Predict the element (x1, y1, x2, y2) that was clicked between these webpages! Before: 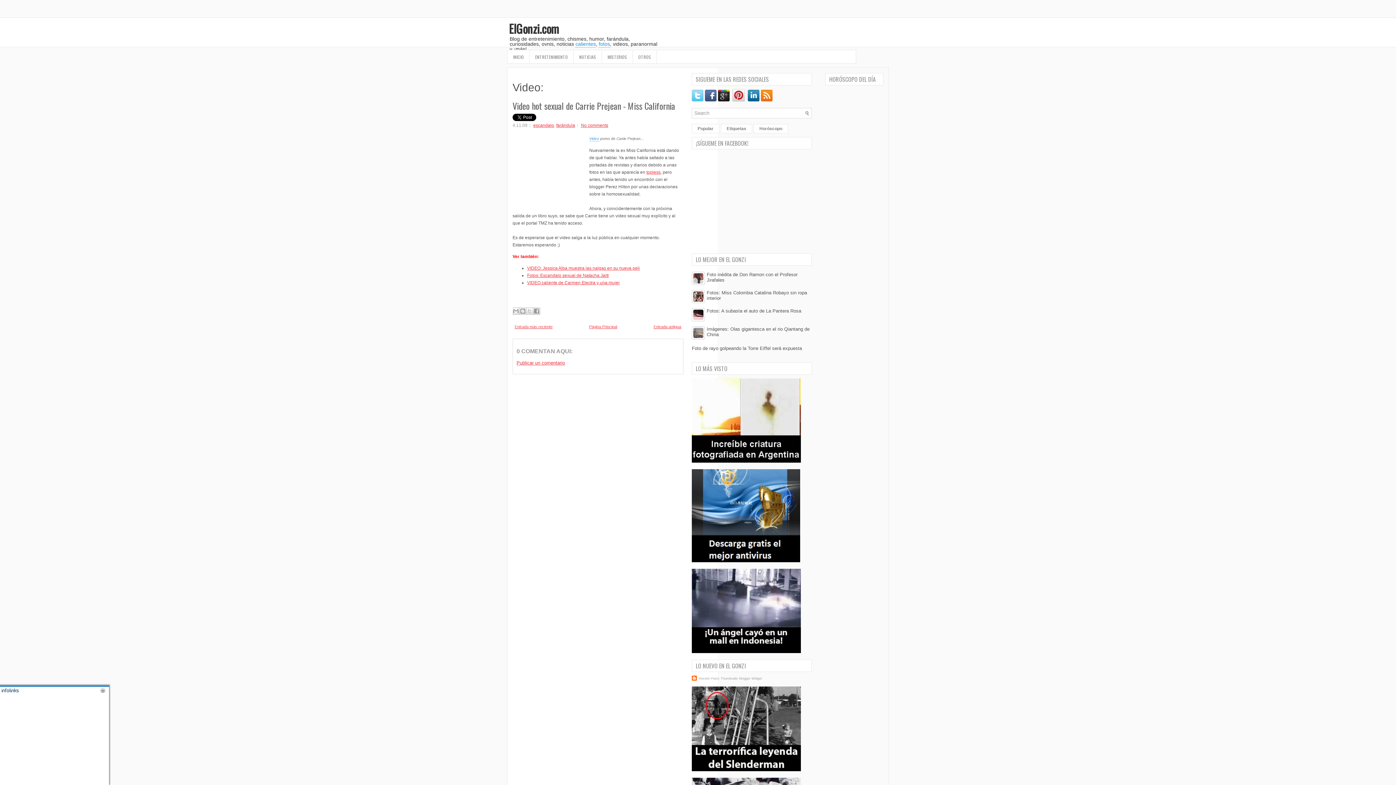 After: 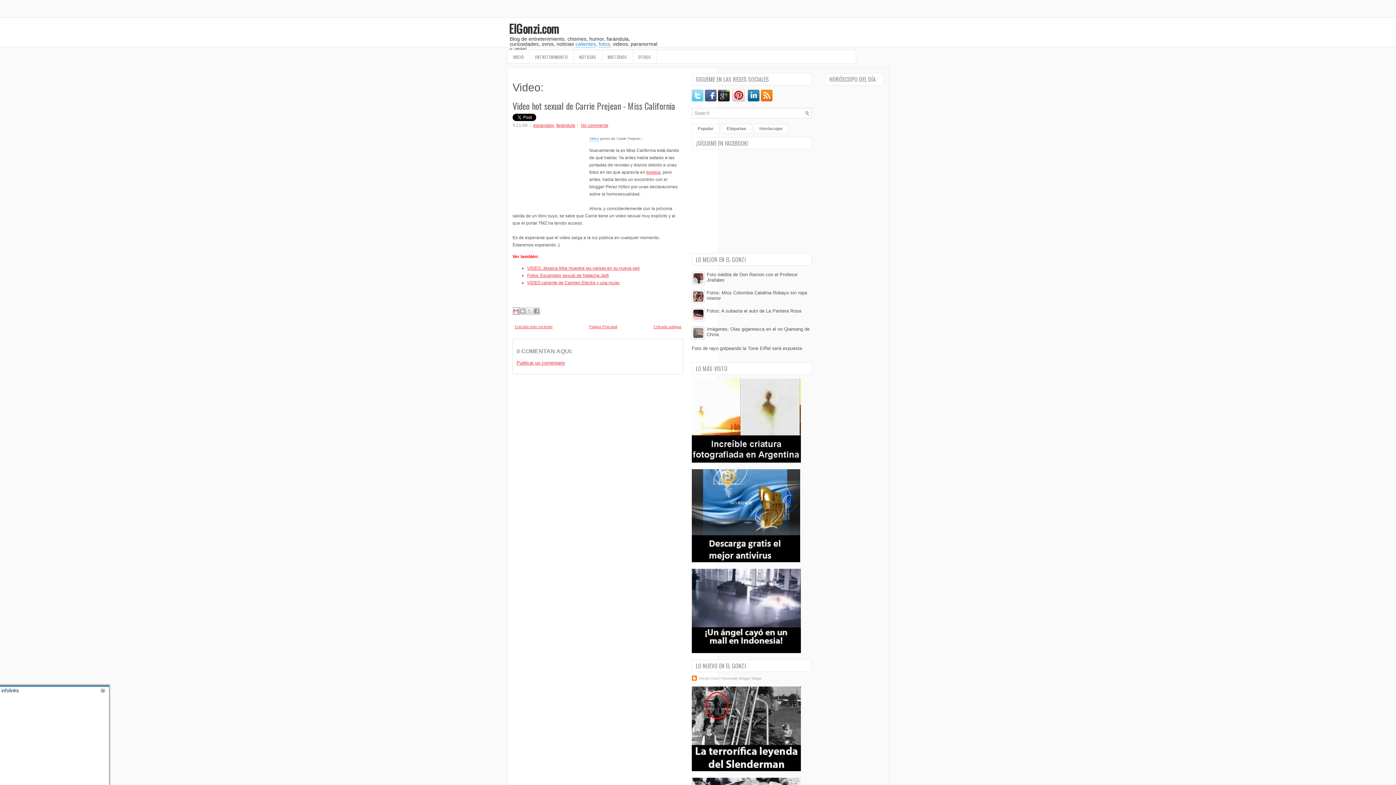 Action: bbox: (512, 307, 519, 314) label: Enviar esto por correo electrónico